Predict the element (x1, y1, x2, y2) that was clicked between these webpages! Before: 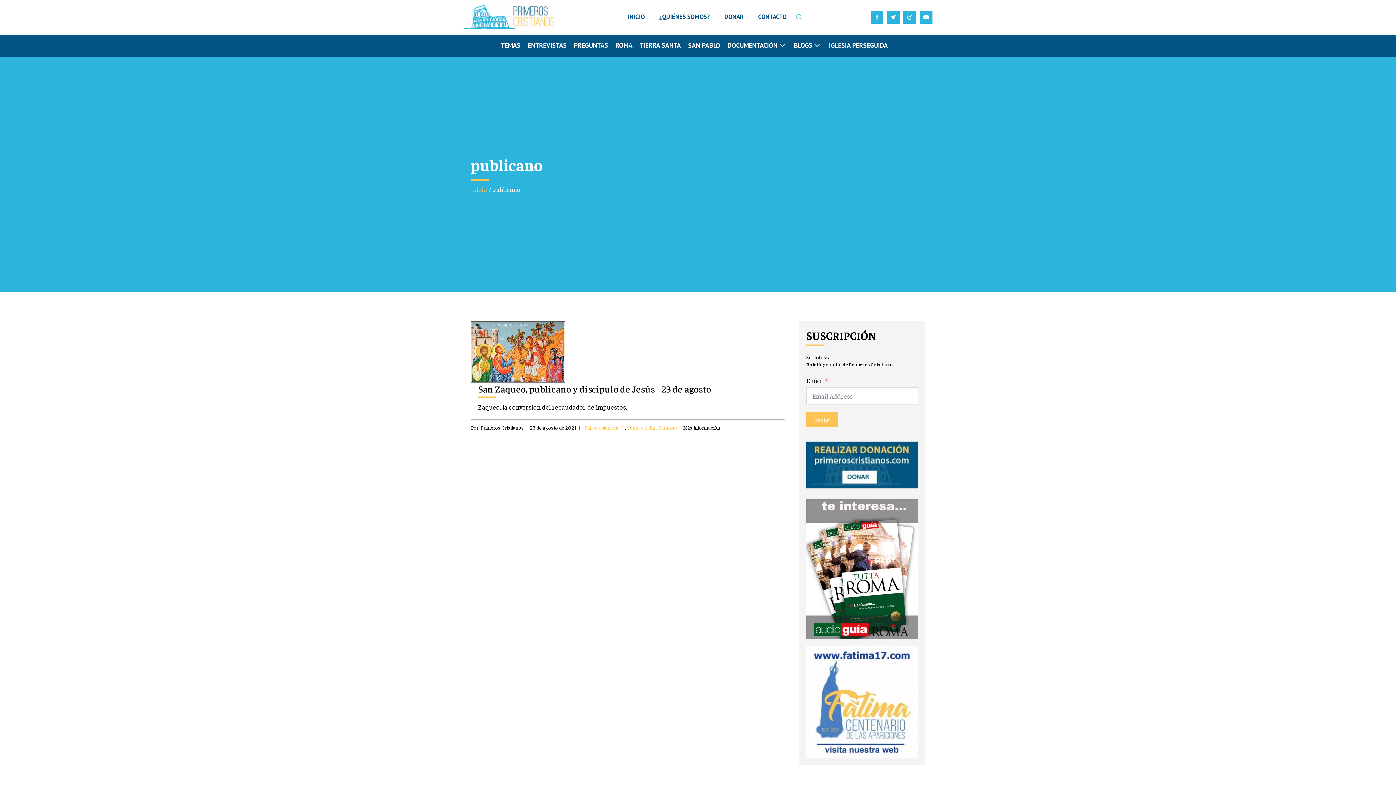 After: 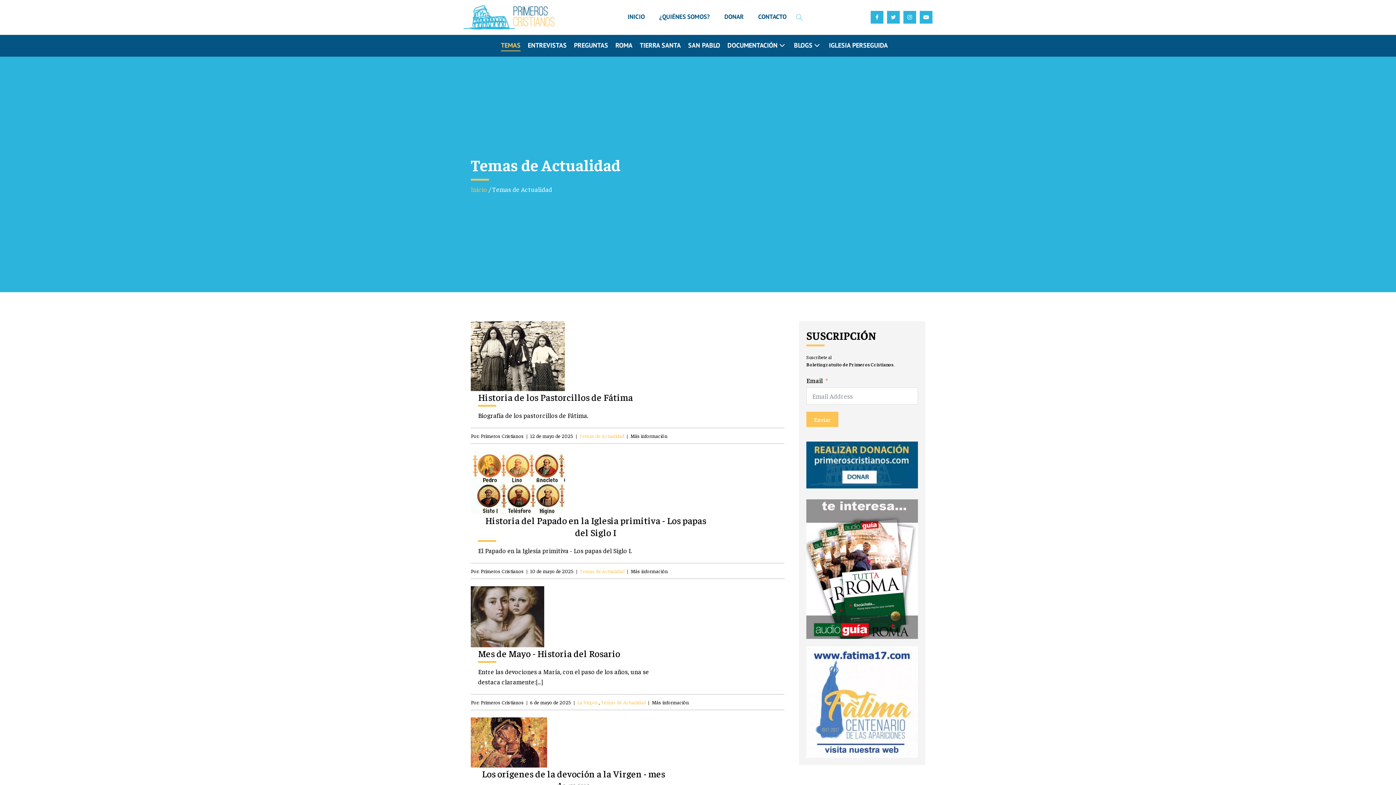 Action: bbox: (501, 40, 520, 51) label: TEMAS